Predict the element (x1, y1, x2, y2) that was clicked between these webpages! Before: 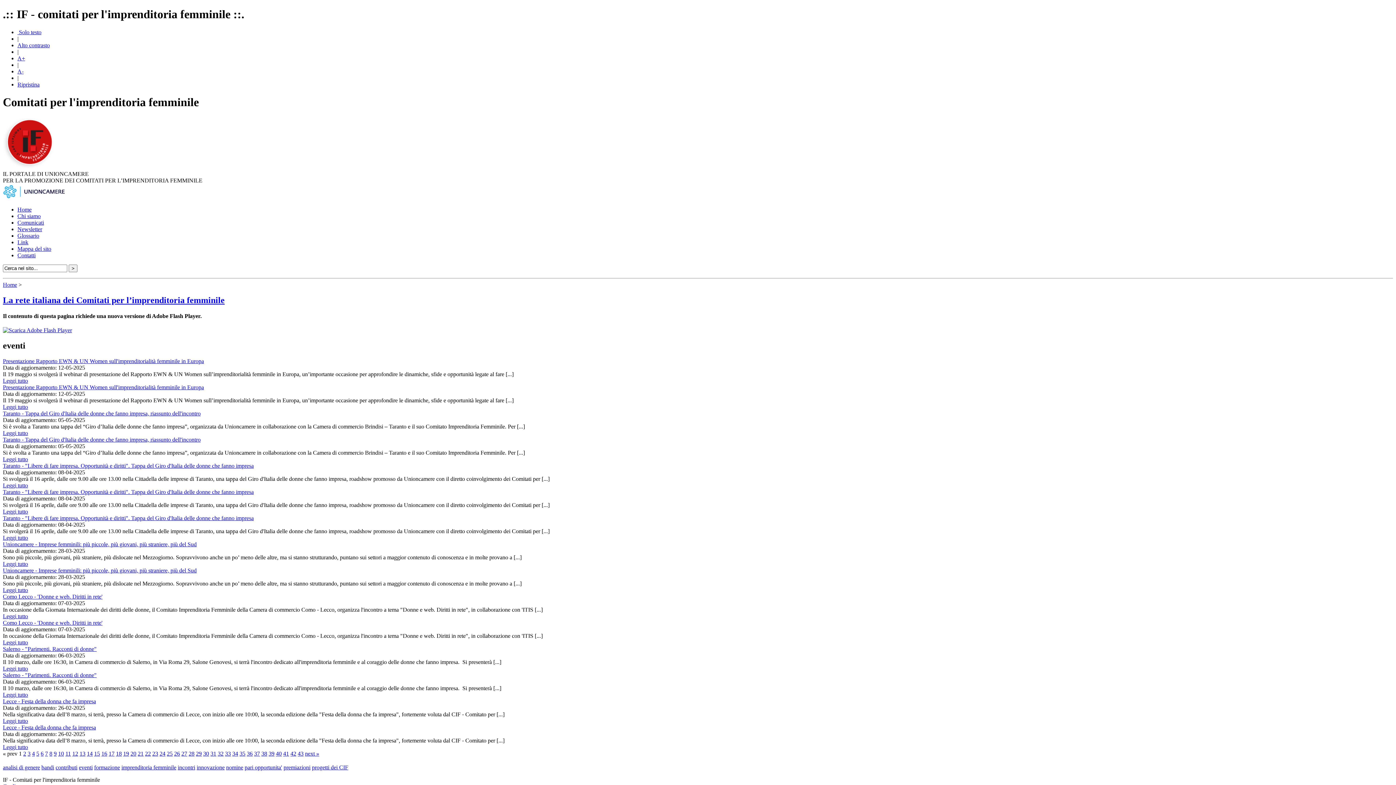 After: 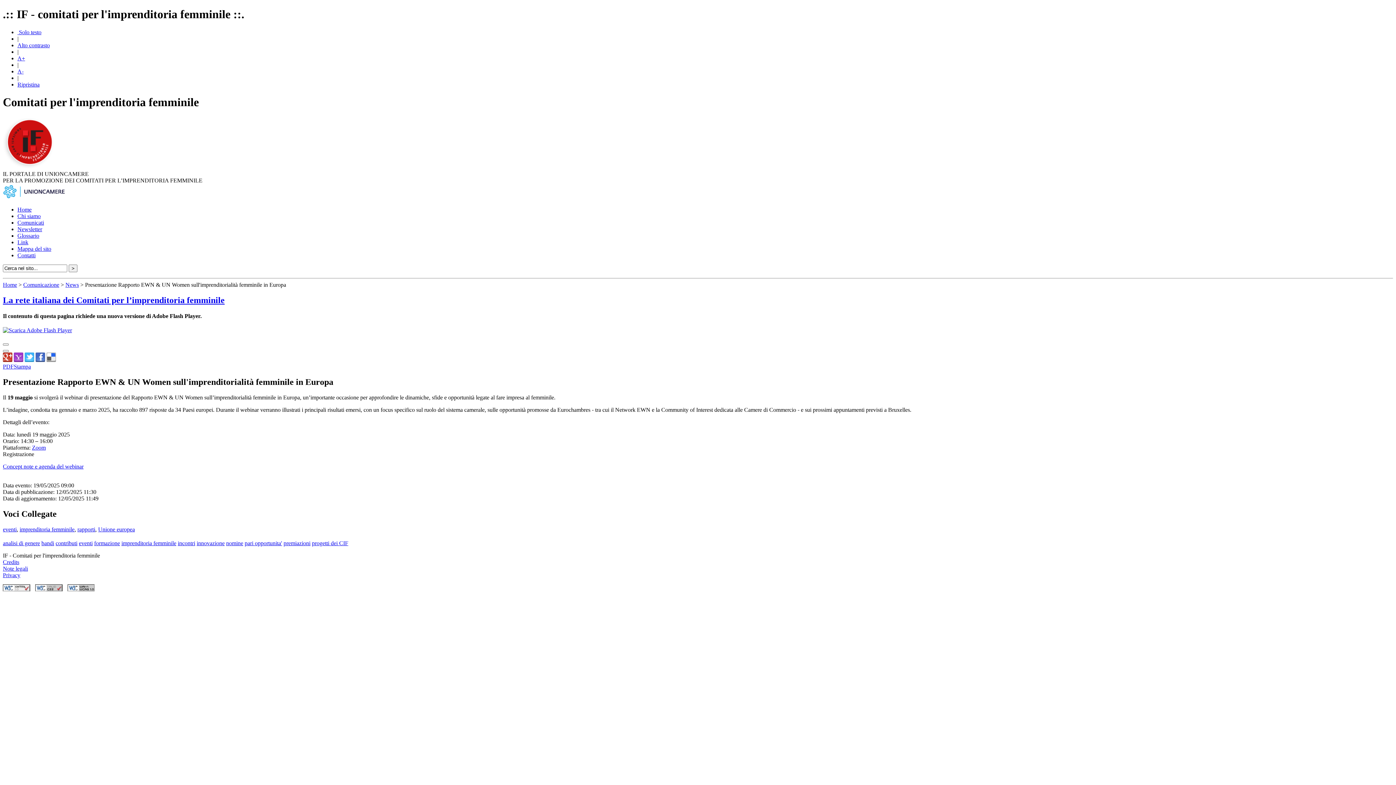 Action: bbox: (2, 384, 204, 390) label: Presentazione Rapporto EWN & UN Women sull'imprenditorialità femminile in Europa